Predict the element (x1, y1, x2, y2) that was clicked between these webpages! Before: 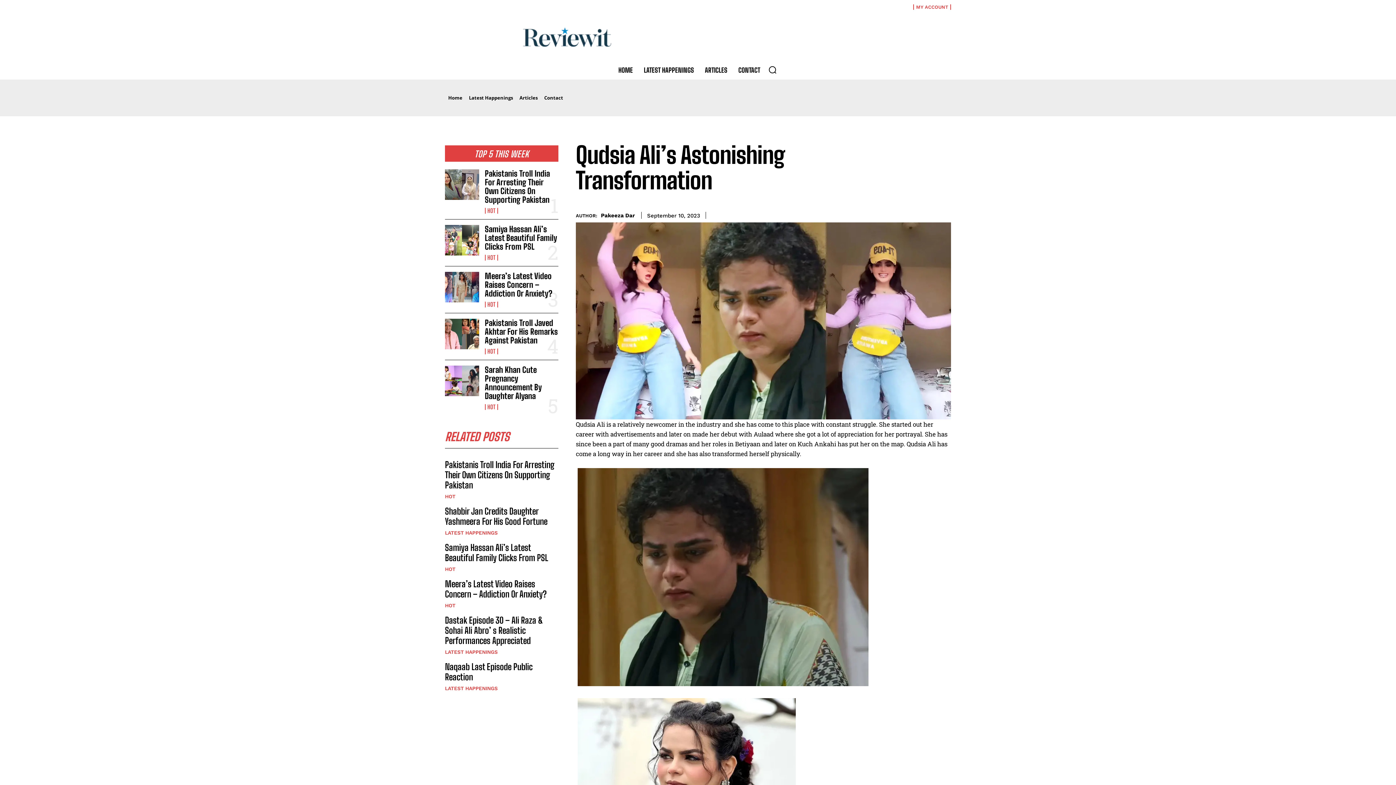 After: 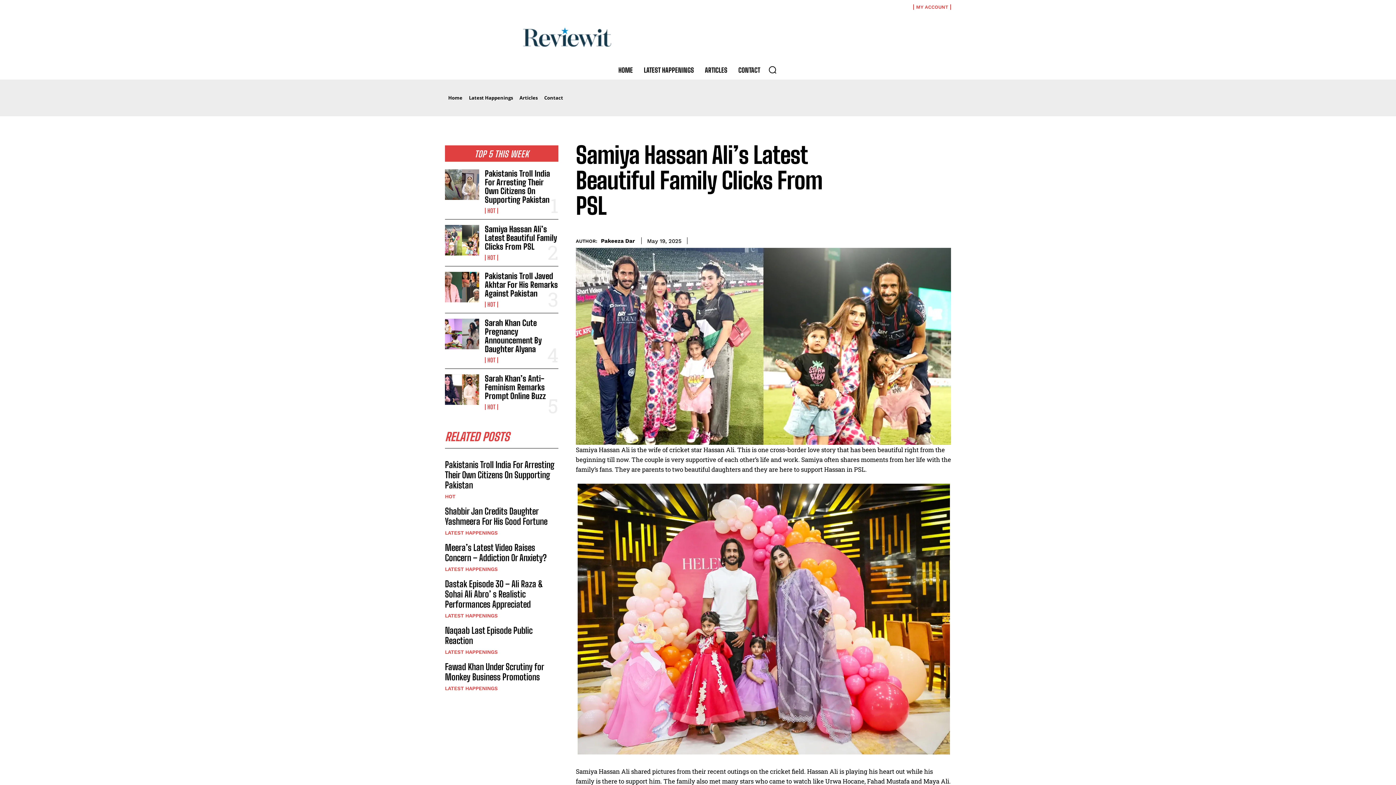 Action: bbox: (484, 224, 557, 251) label: Samiya Hassan Ali’s Latest Beautiful Family Clicks From PSL